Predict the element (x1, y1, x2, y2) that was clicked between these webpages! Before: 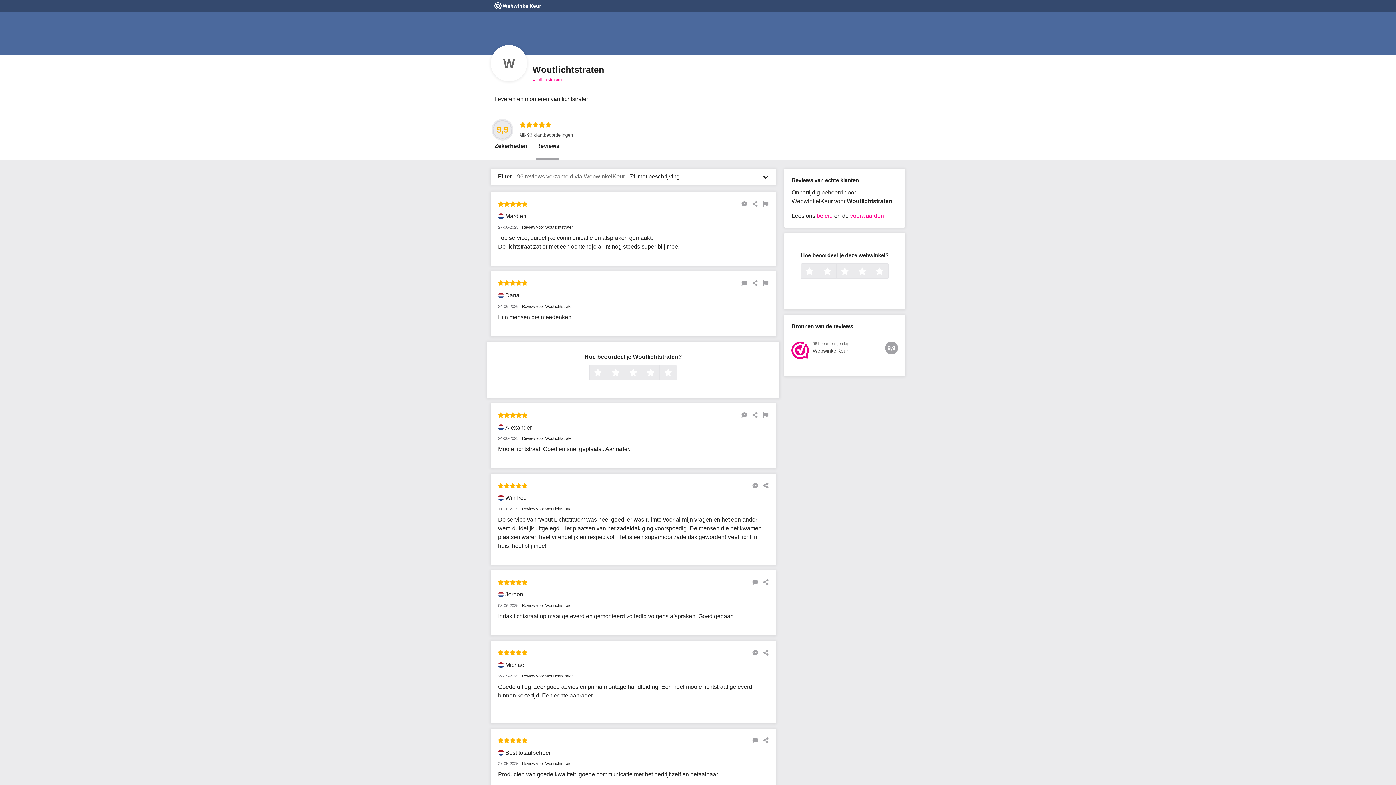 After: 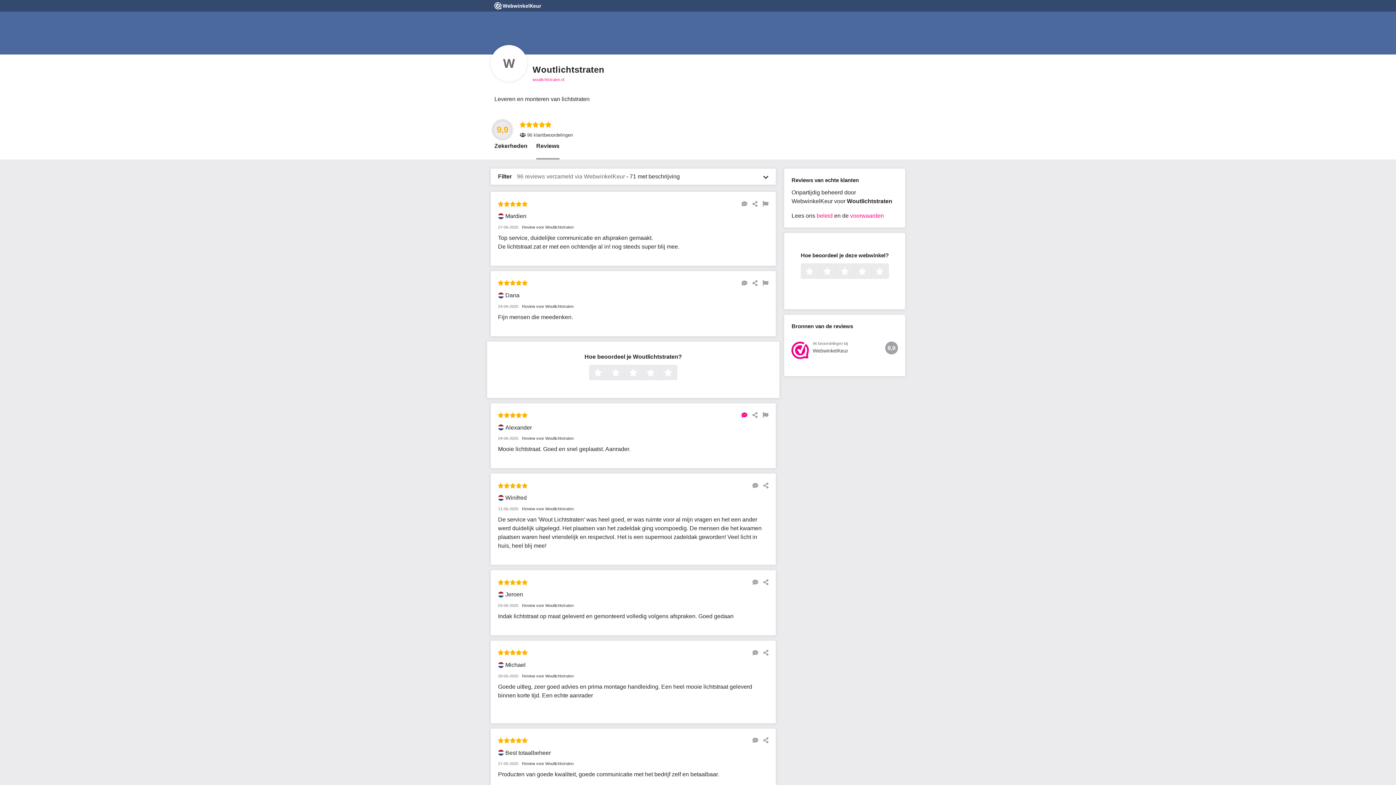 Action: label: Reageer op deze review bbox: (738, 410, 747, 419)